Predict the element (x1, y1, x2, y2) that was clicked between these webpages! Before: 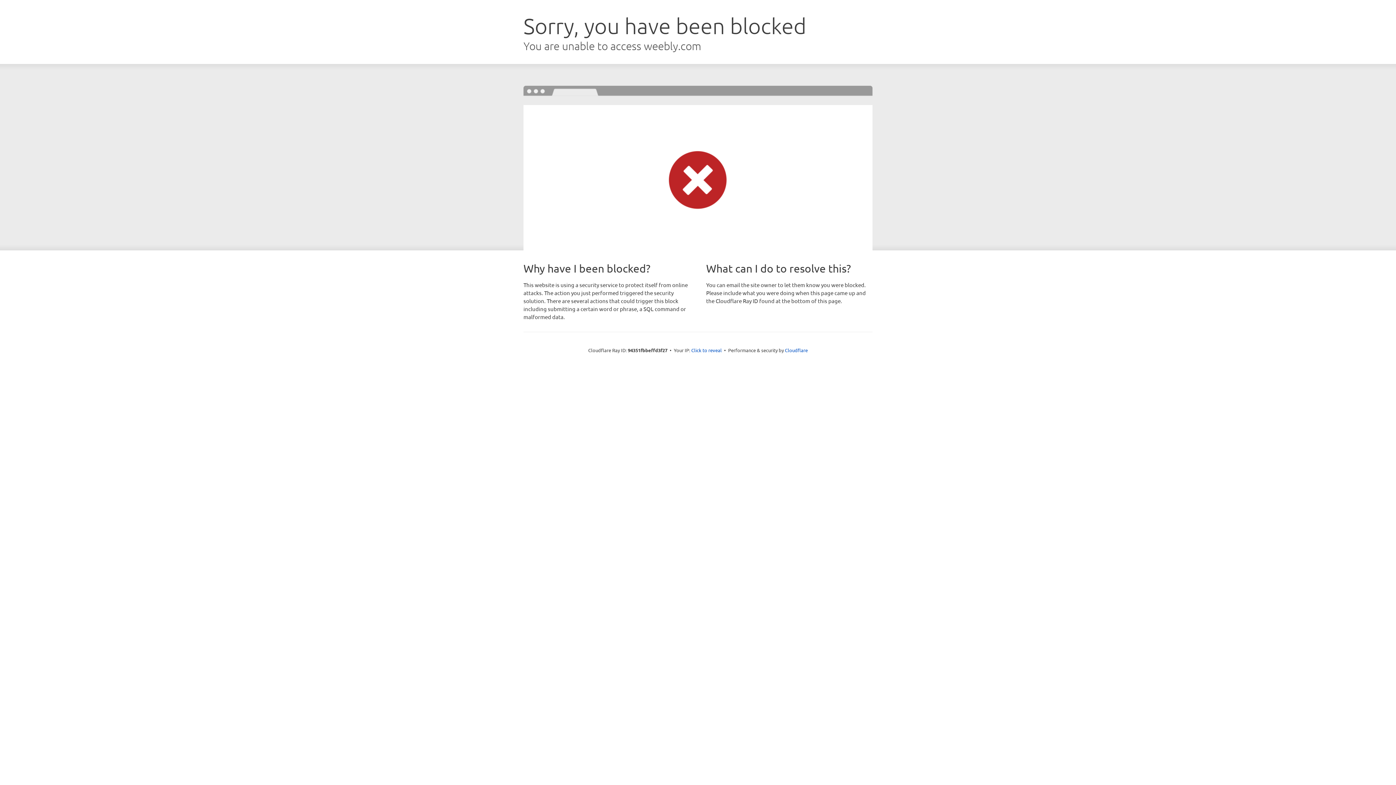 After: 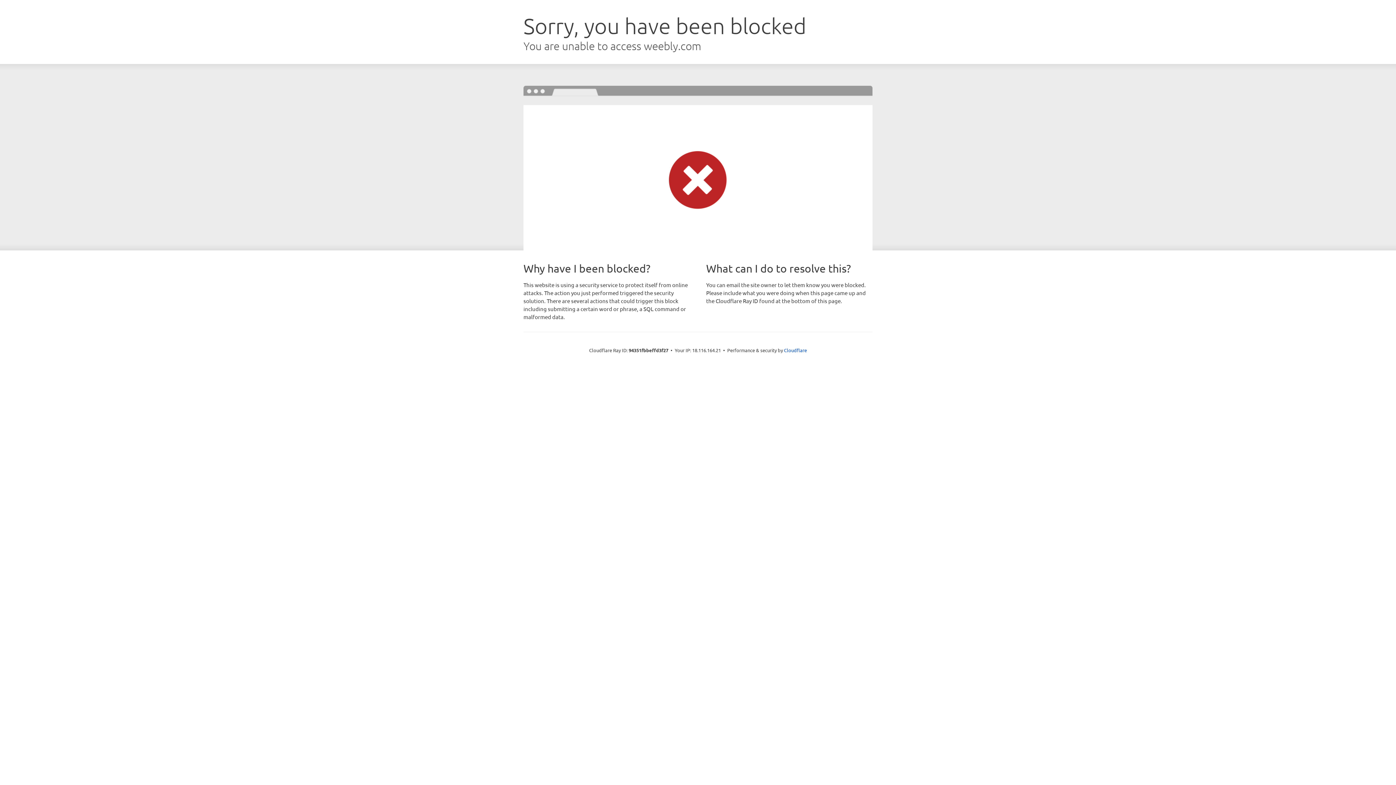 Action: bbox: (691, 346, 722, 353) label: Click to reveal